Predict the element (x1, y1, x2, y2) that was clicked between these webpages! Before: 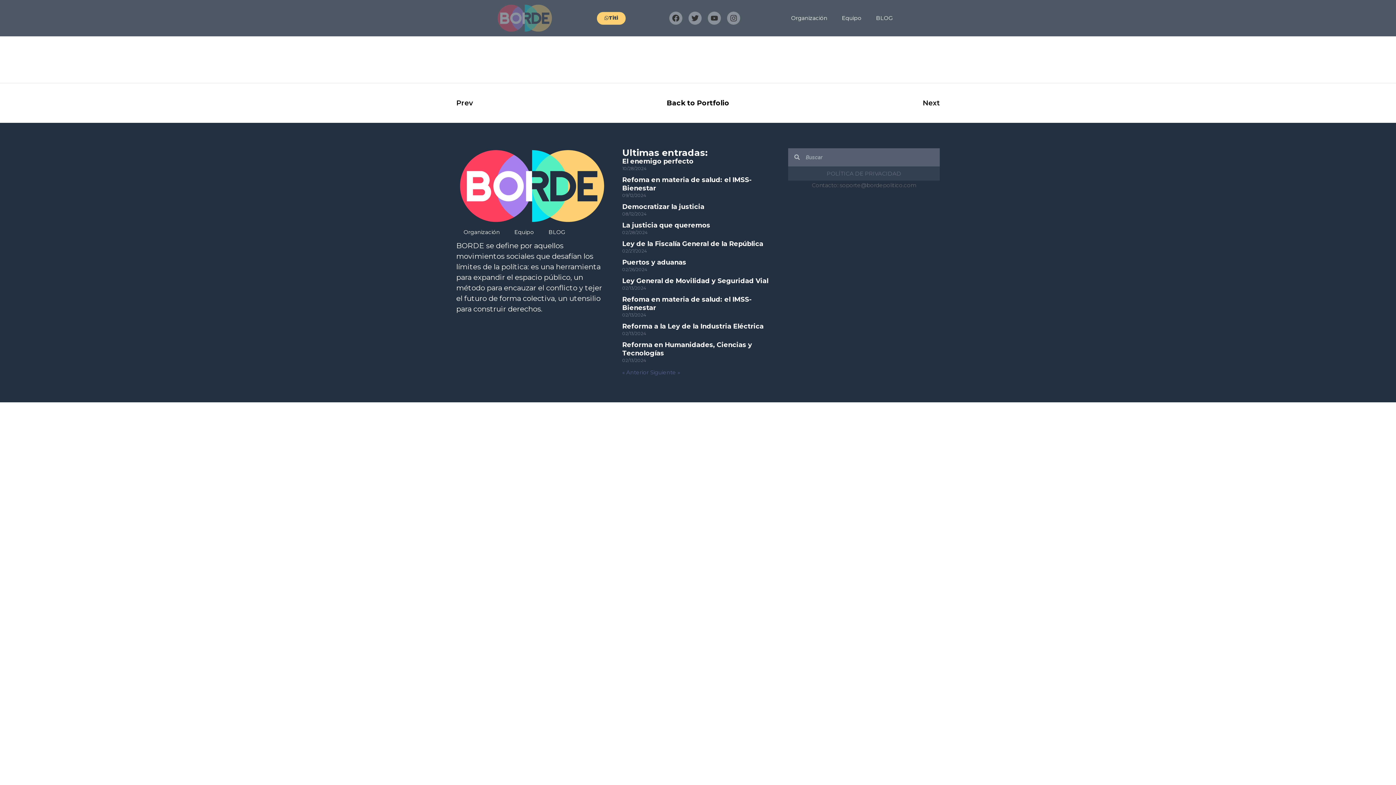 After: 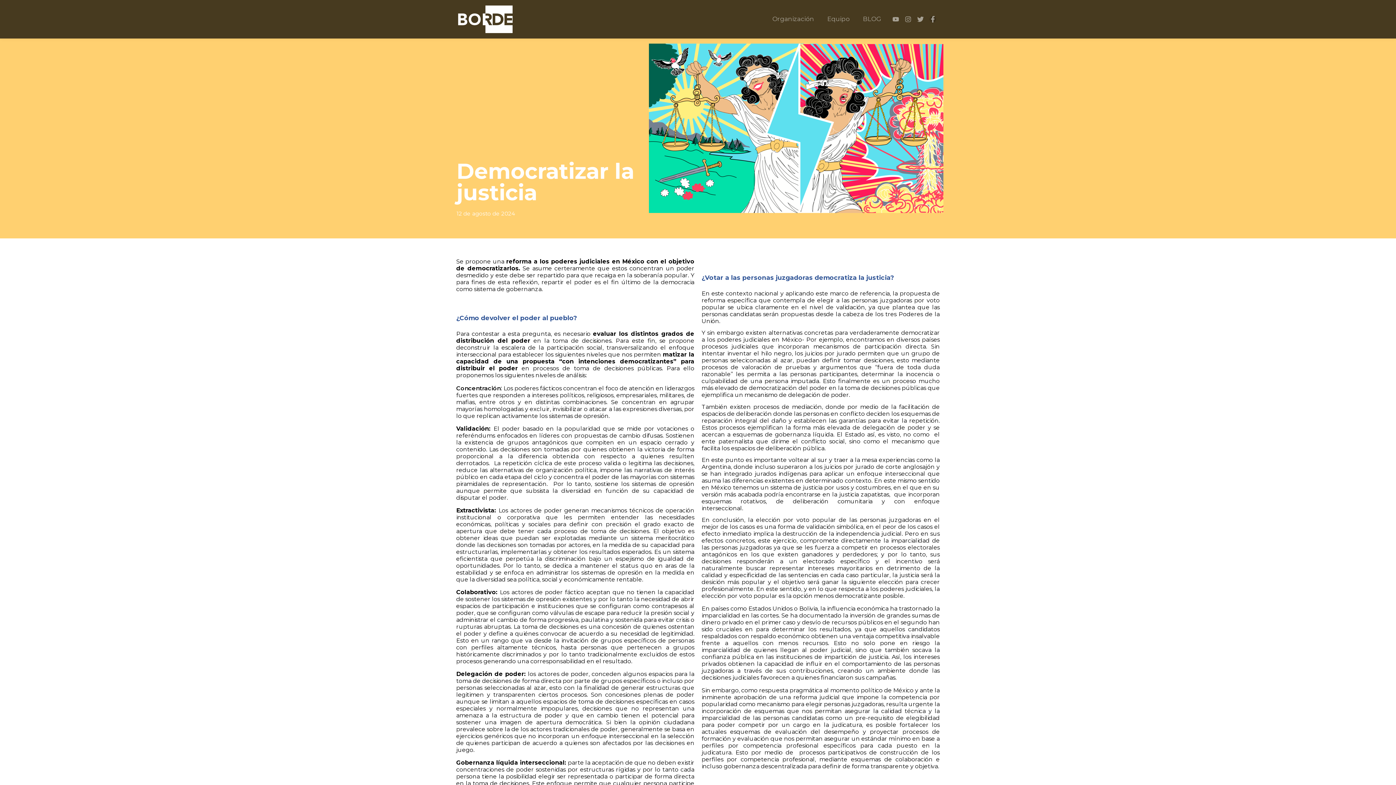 Action: label: Democratizar la justicia bbox: (622, 202, 704, 210)